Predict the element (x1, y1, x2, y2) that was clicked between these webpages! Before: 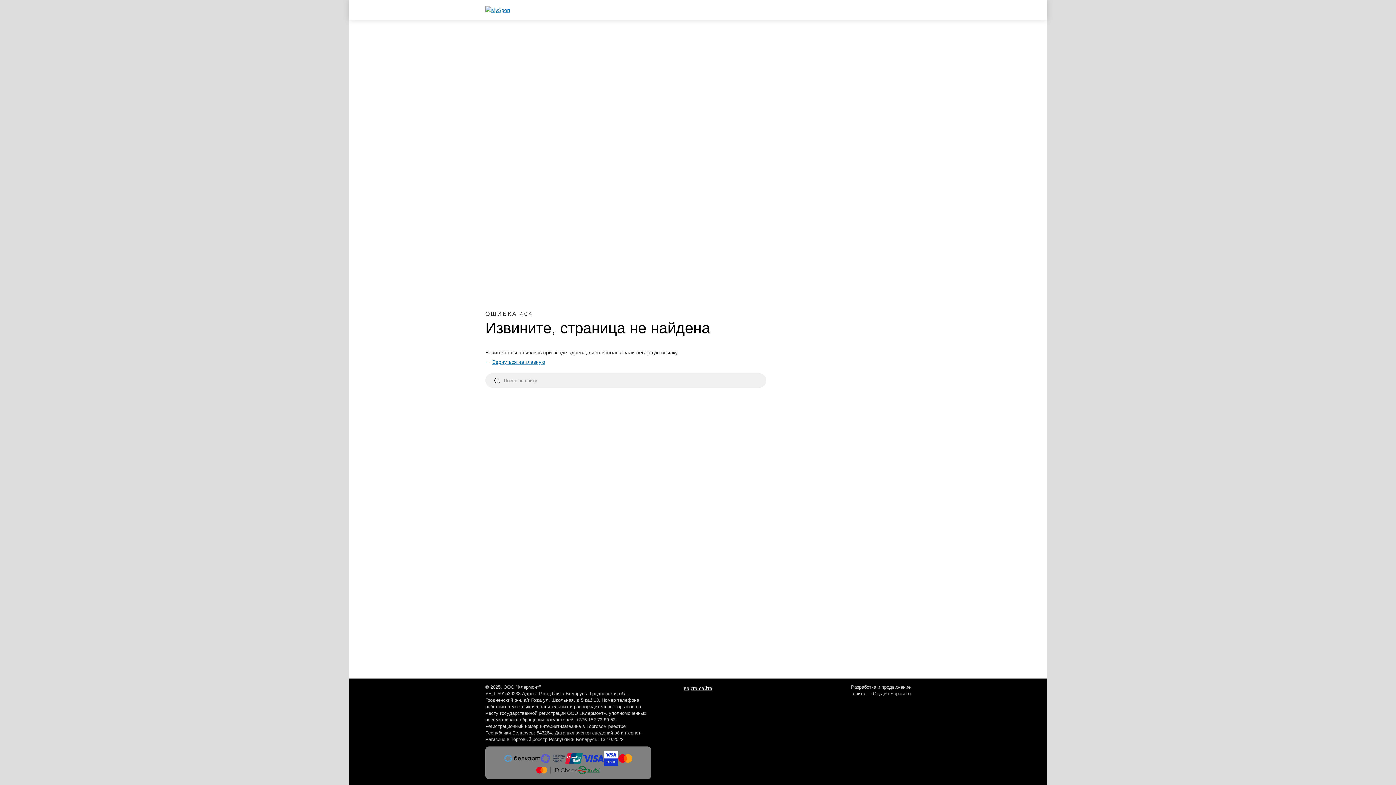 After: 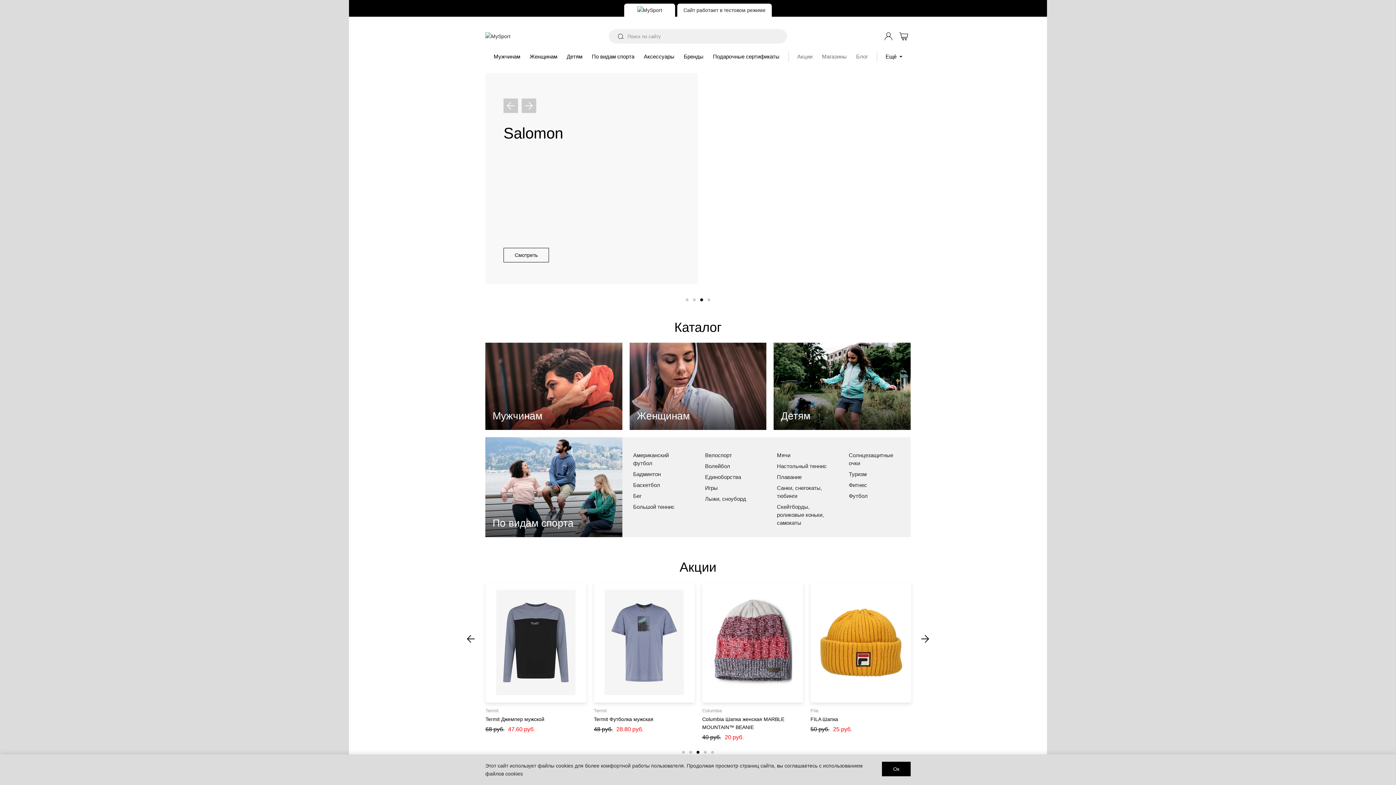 Action: label: Вернуться на главную bbox: (485, 358, 766, 366)